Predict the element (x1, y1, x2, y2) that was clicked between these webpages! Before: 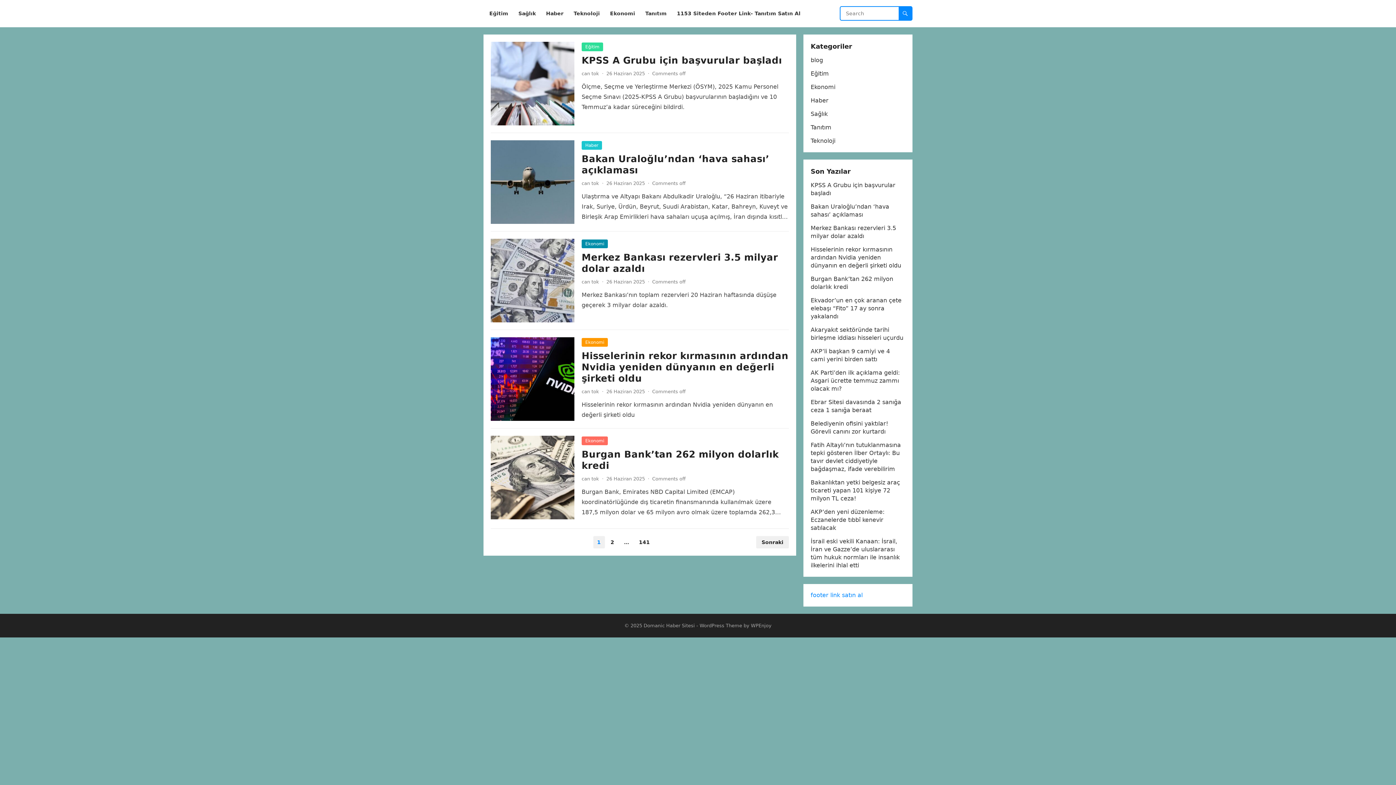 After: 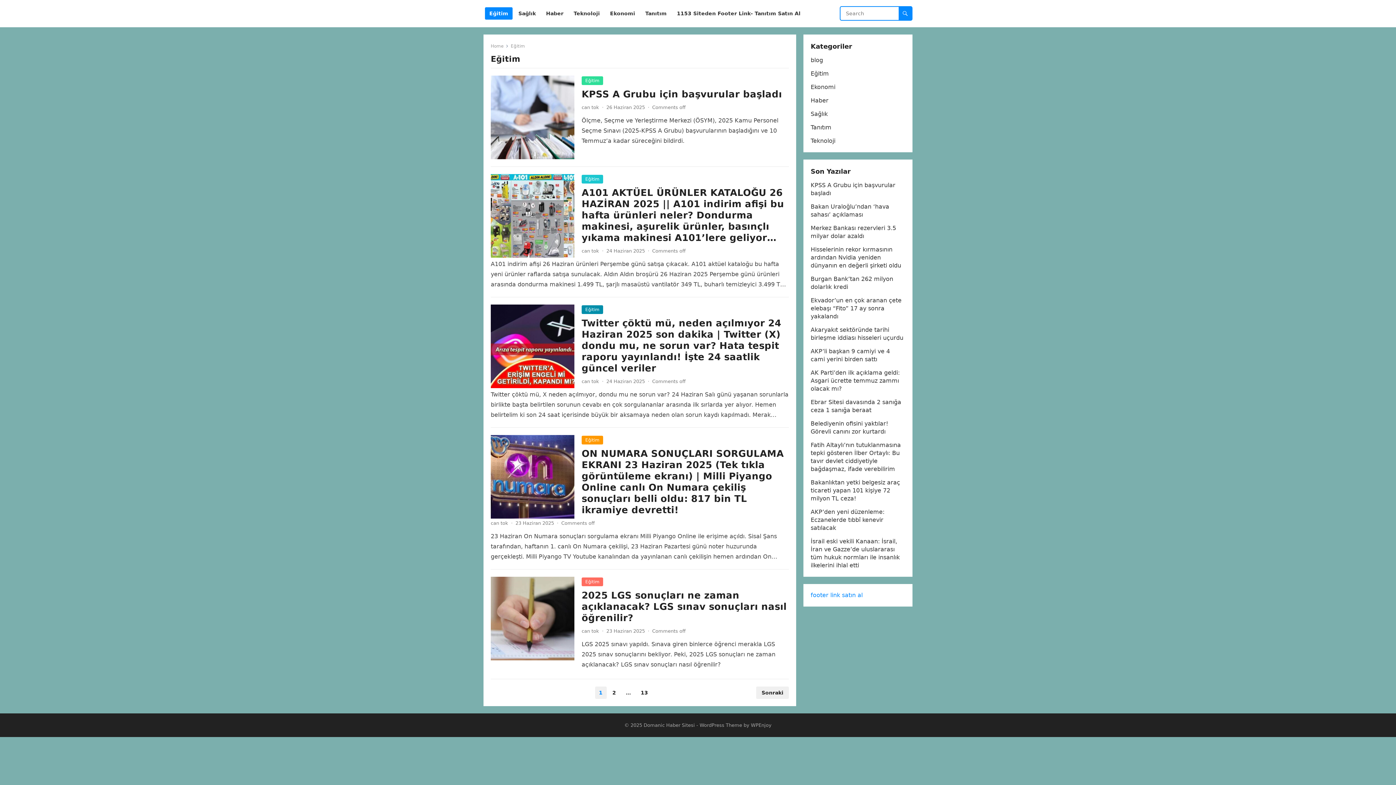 Action: bbox: (581, 42, 603, 51) label: Eğitim